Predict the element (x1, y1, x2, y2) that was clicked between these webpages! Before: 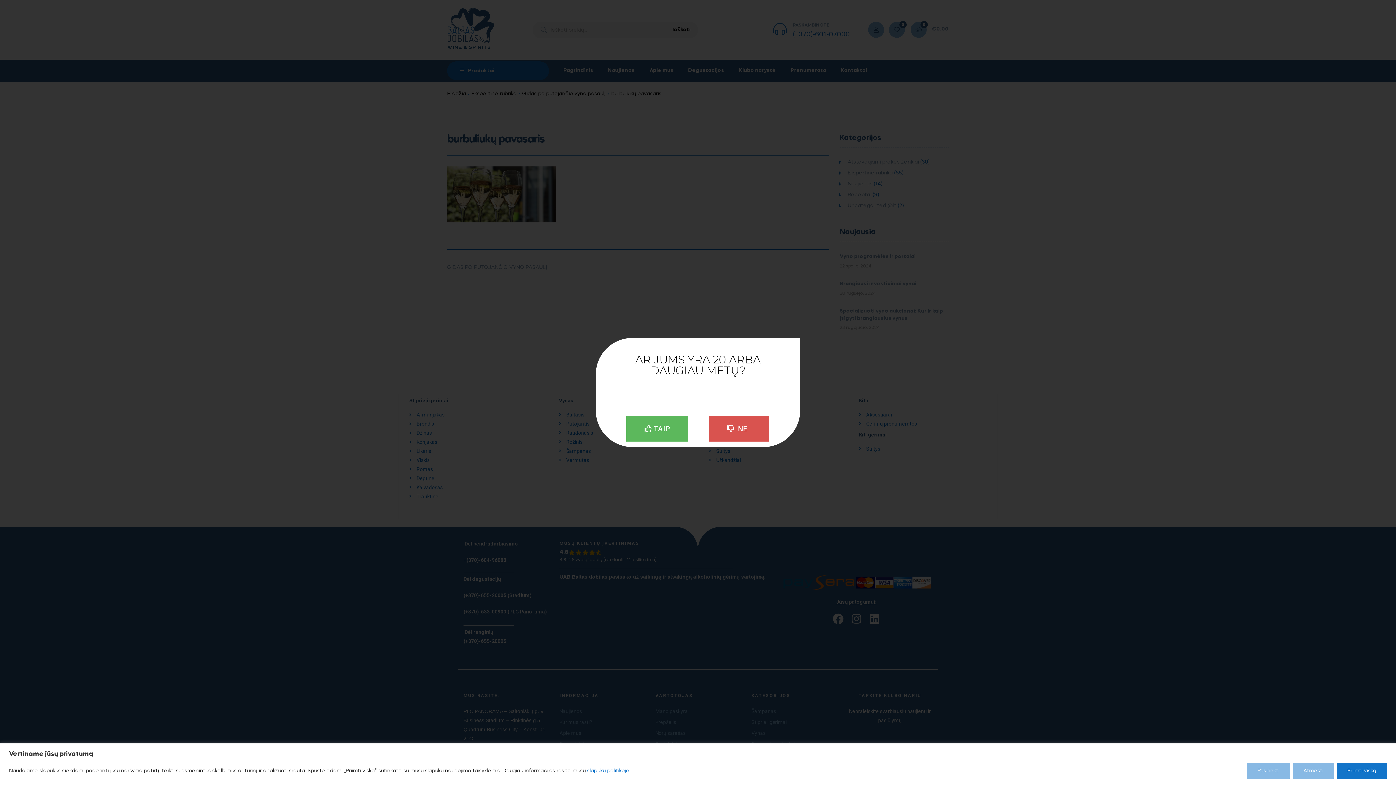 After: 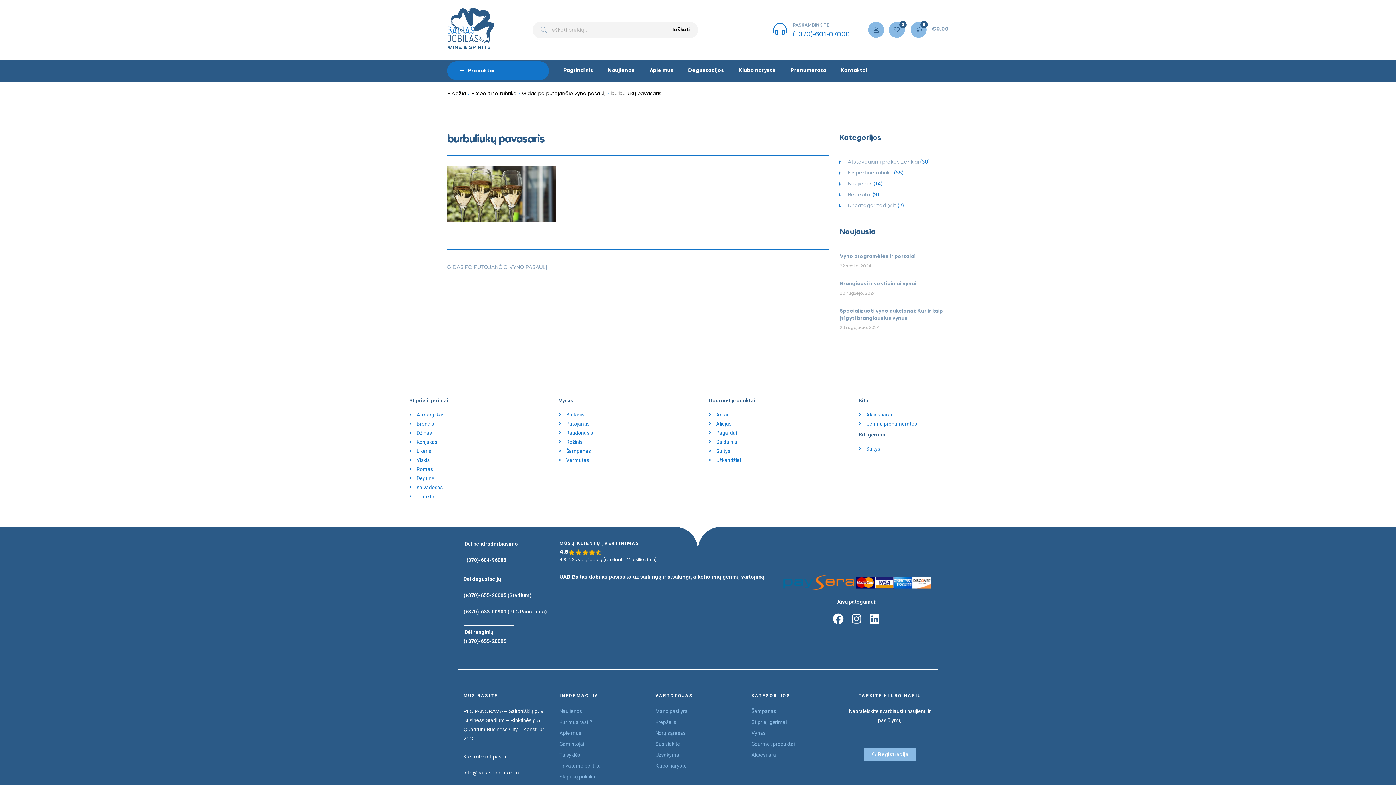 Action: label: Atmesti bbox: (1293, 763, 1334, 779)